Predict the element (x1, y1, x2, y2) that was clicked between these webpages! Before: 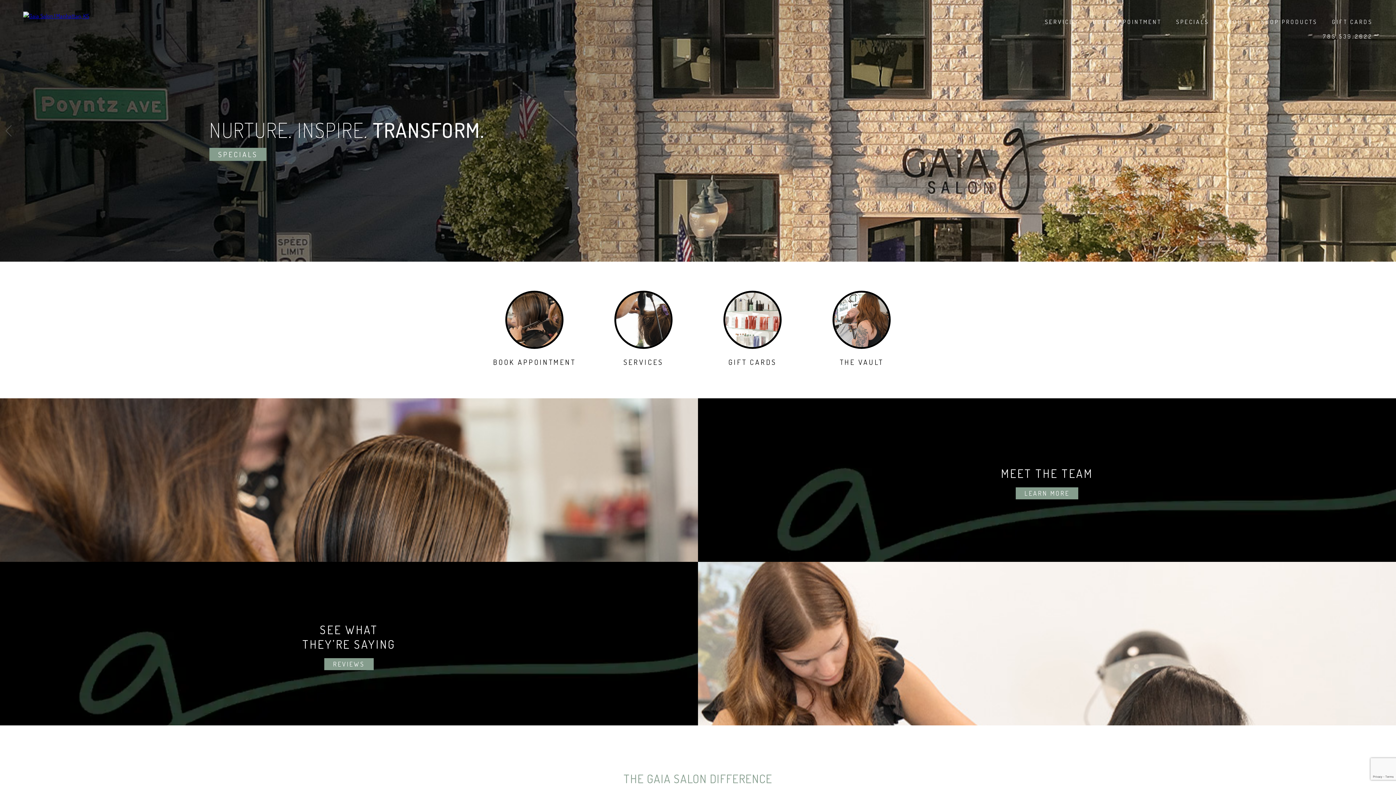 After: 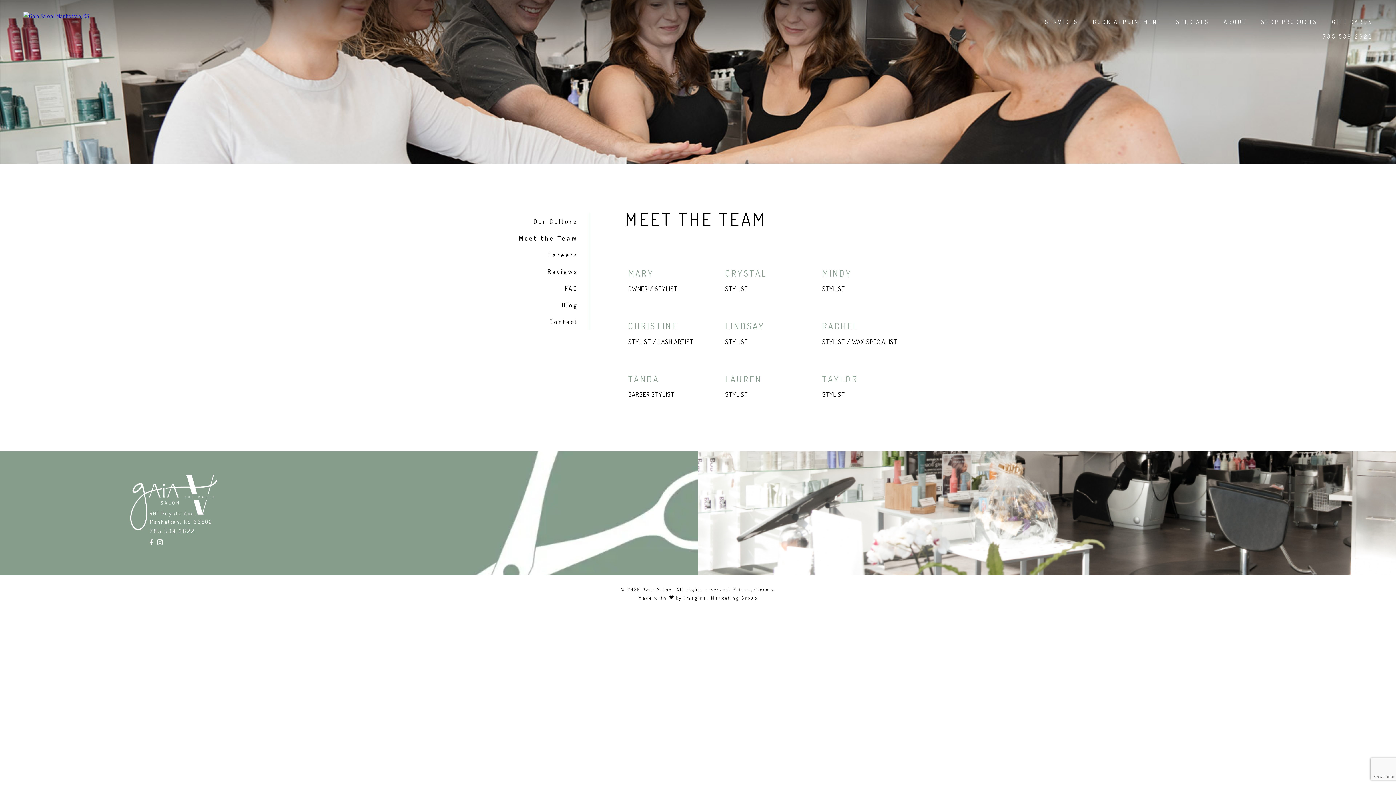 Action: bbox: (1016, 487, 1078, 499) label: LEARN MORE